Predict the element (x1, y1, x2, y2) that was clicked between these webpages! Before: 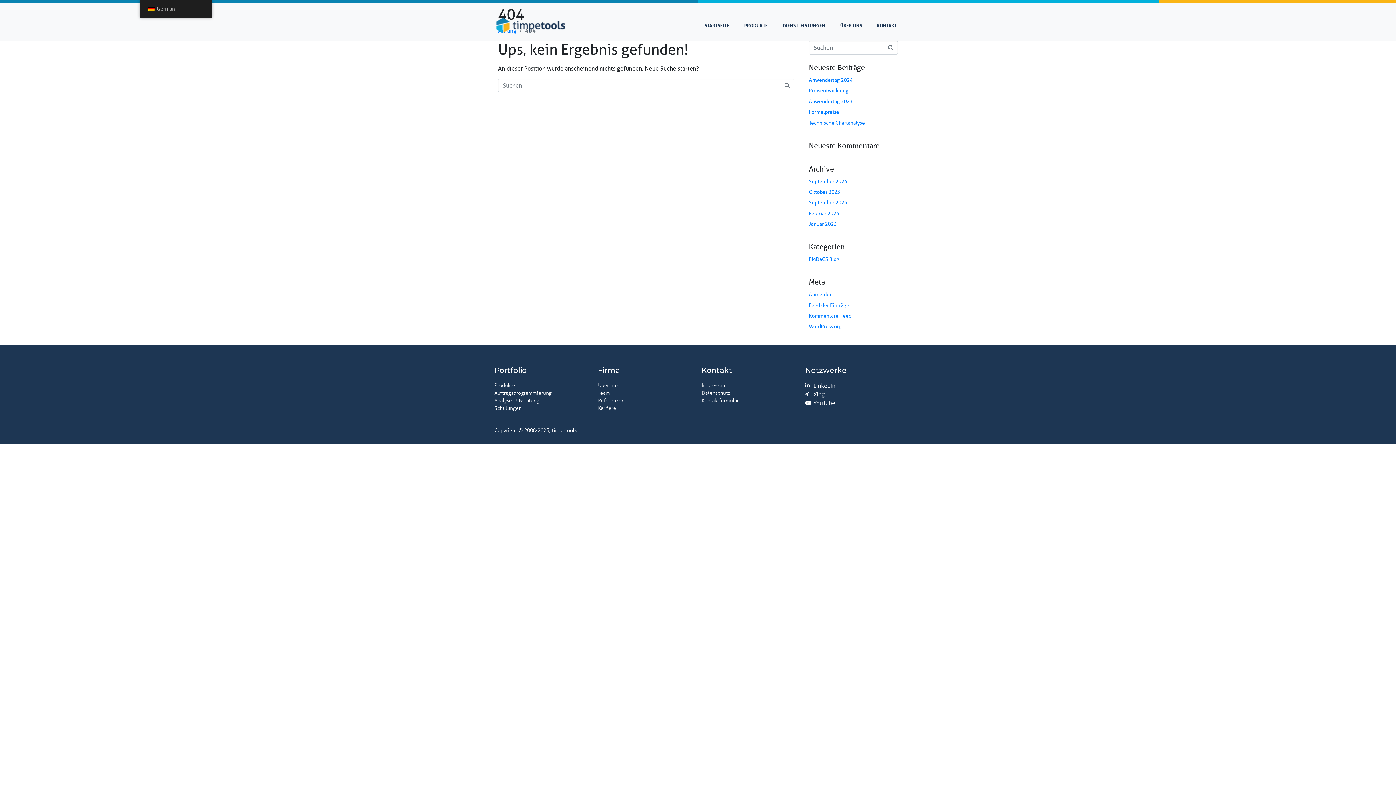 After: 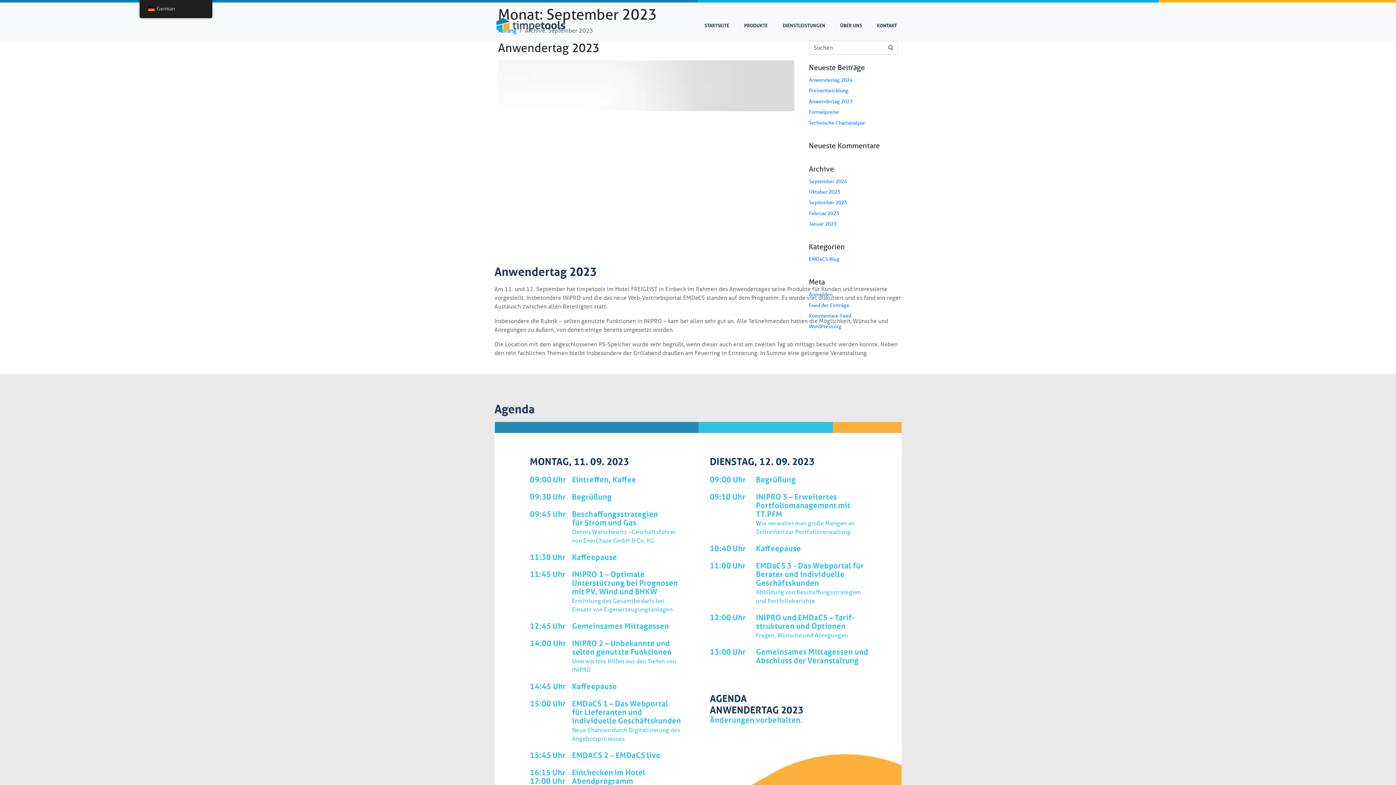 Action: label: September 2023 bbox: (809, 199, 847, 205)